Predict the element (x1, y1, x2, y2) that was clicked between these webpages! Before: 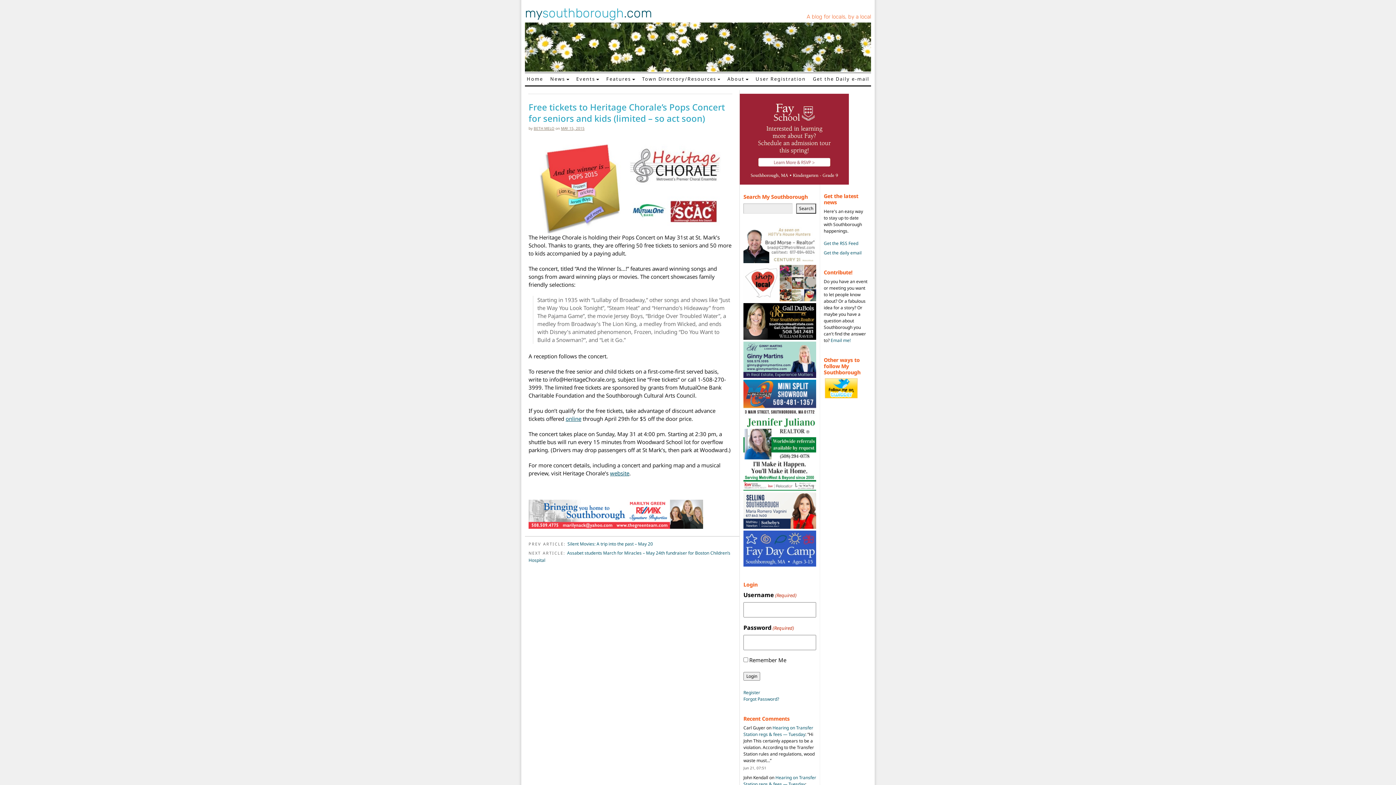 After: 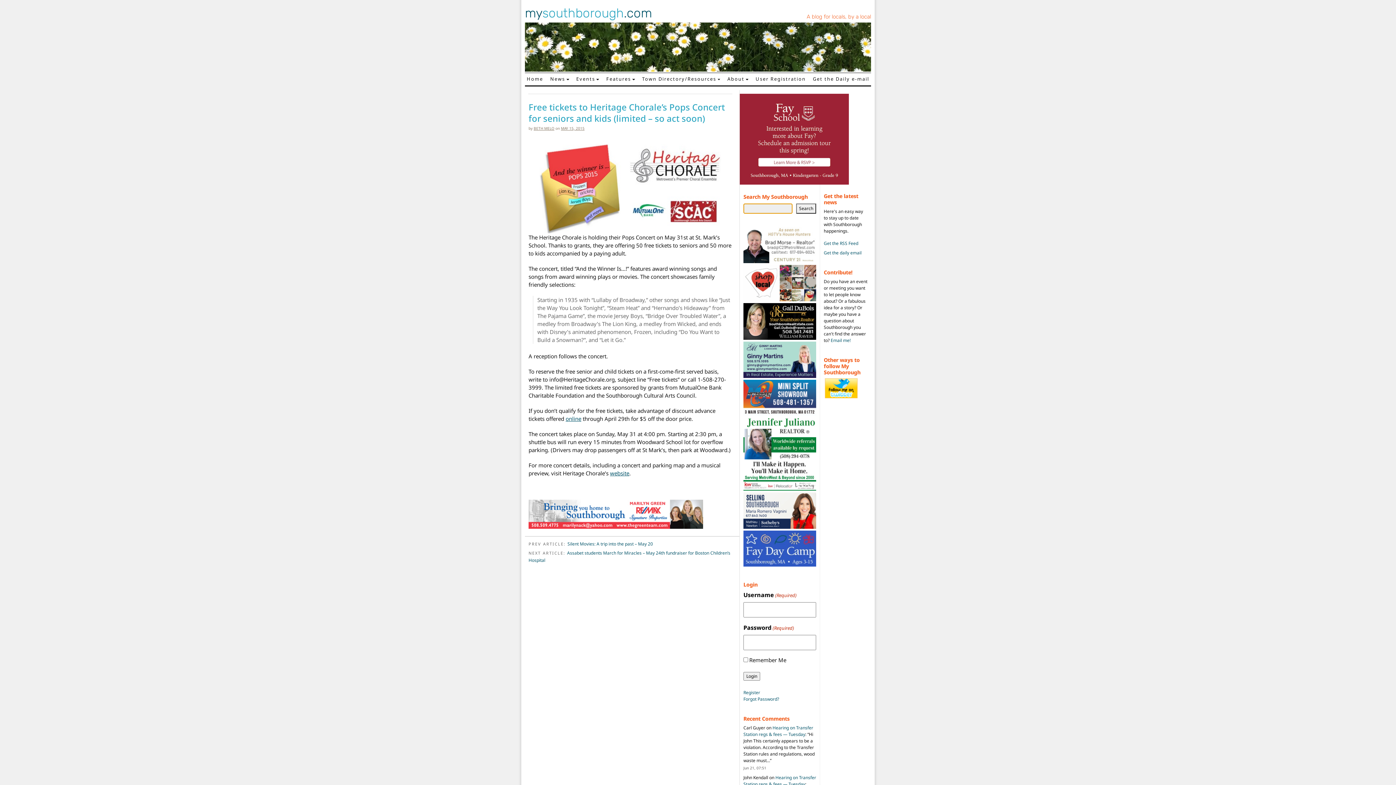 Action: bbox: (796, 203, 816, 213) label: Search